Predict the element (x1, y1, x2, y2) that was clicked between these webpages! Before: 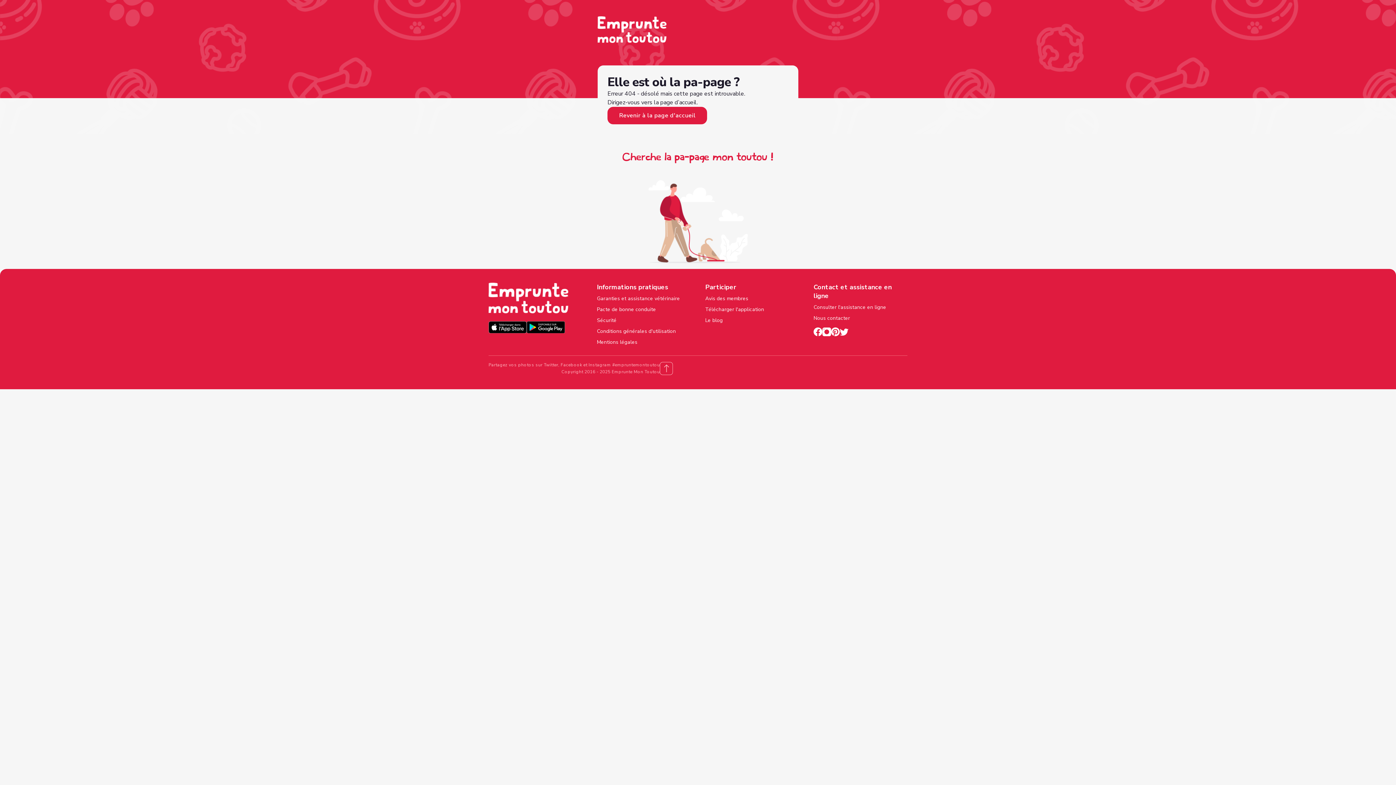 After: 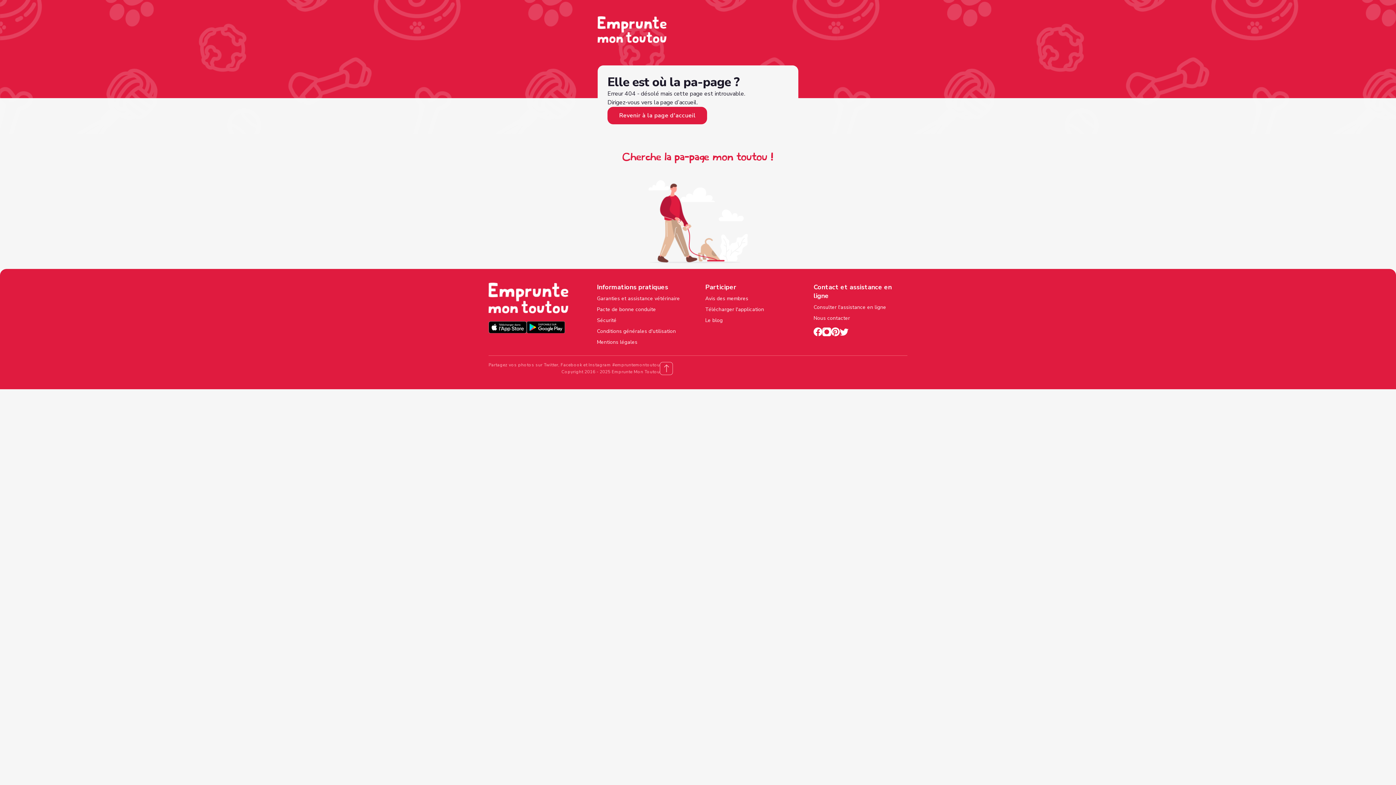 Action: bbox: (840, 327, 848, 338)